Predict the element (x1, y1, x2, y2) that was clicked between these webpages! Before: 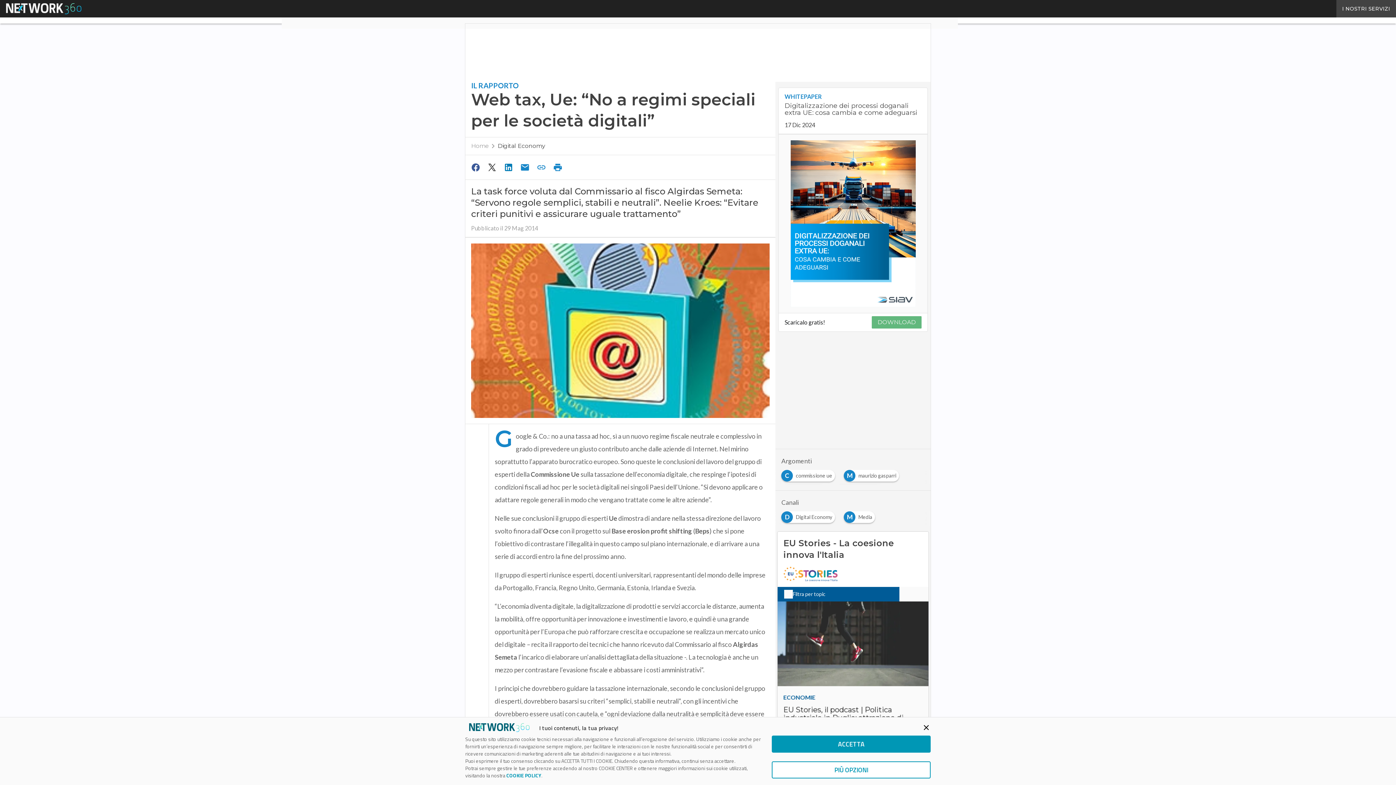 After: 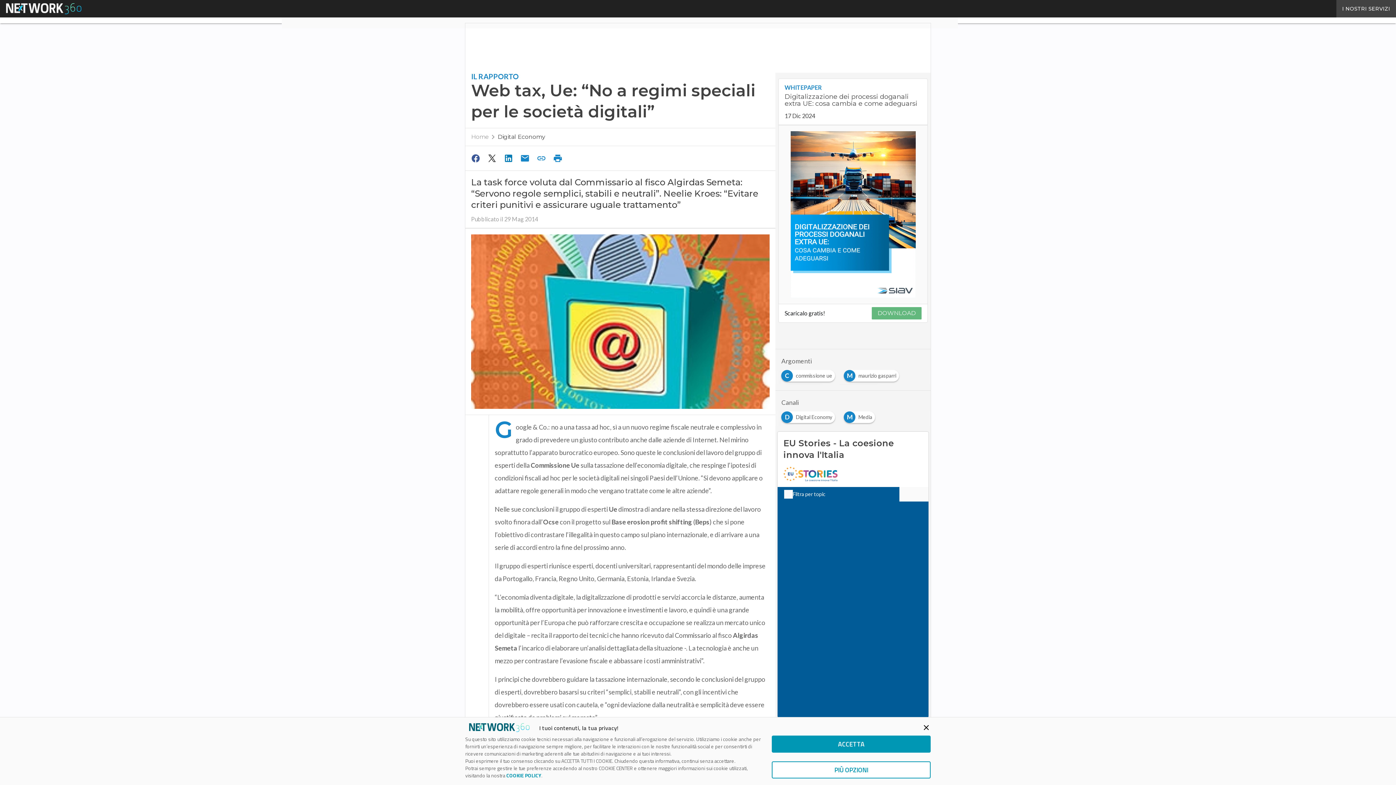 Action: bbox: (550, 160, 566, 174)